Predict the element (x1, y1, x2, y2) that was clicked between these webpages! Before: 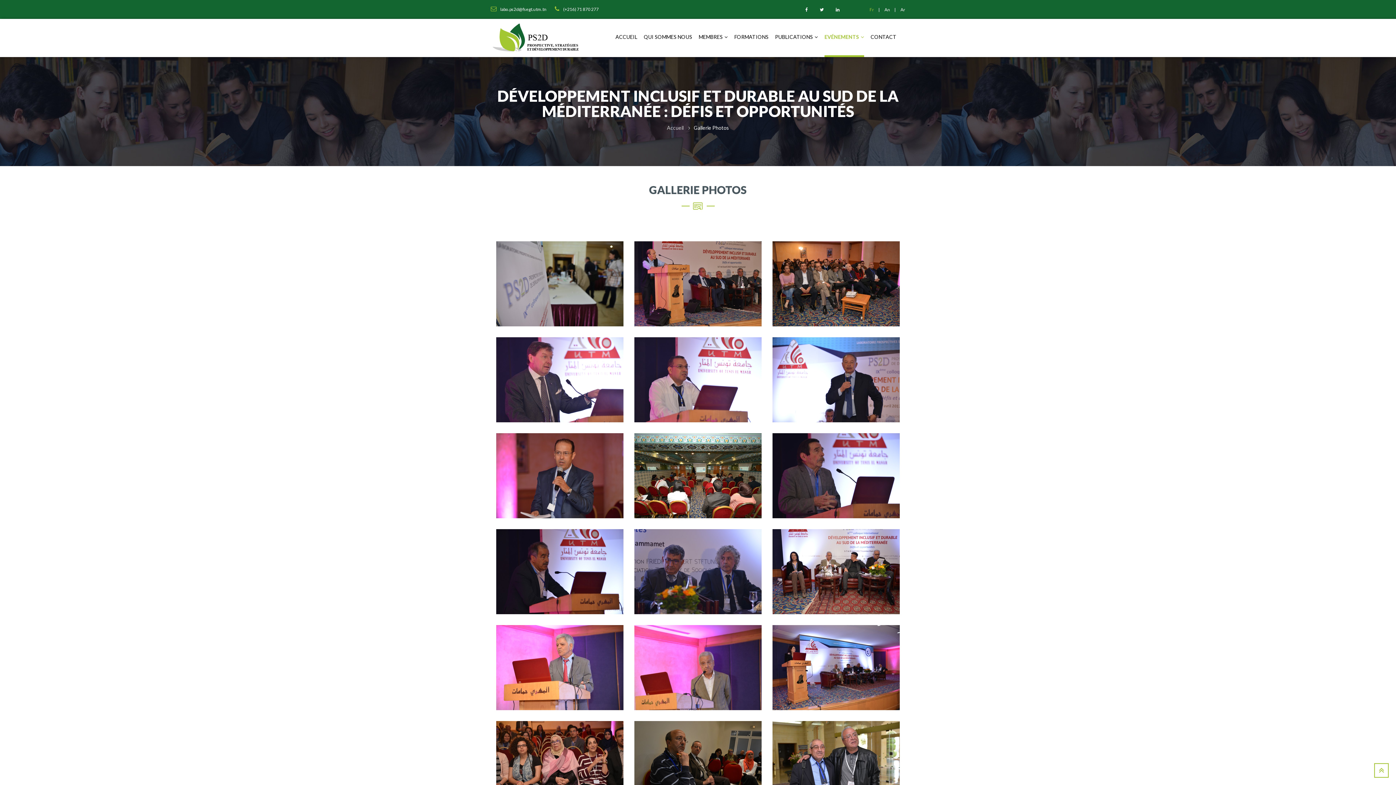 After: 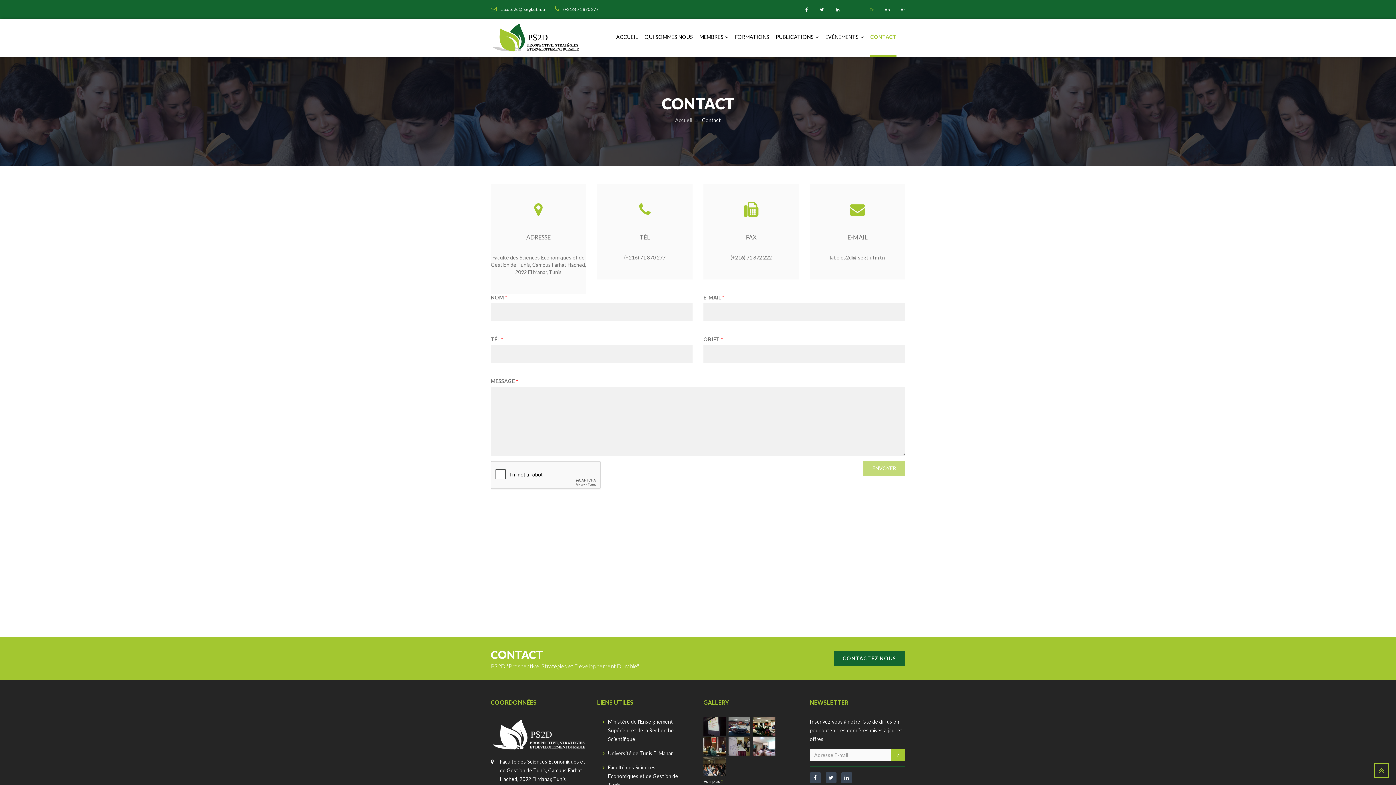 Action: bbox: (870, 18, 896, 55) label: CONTACT